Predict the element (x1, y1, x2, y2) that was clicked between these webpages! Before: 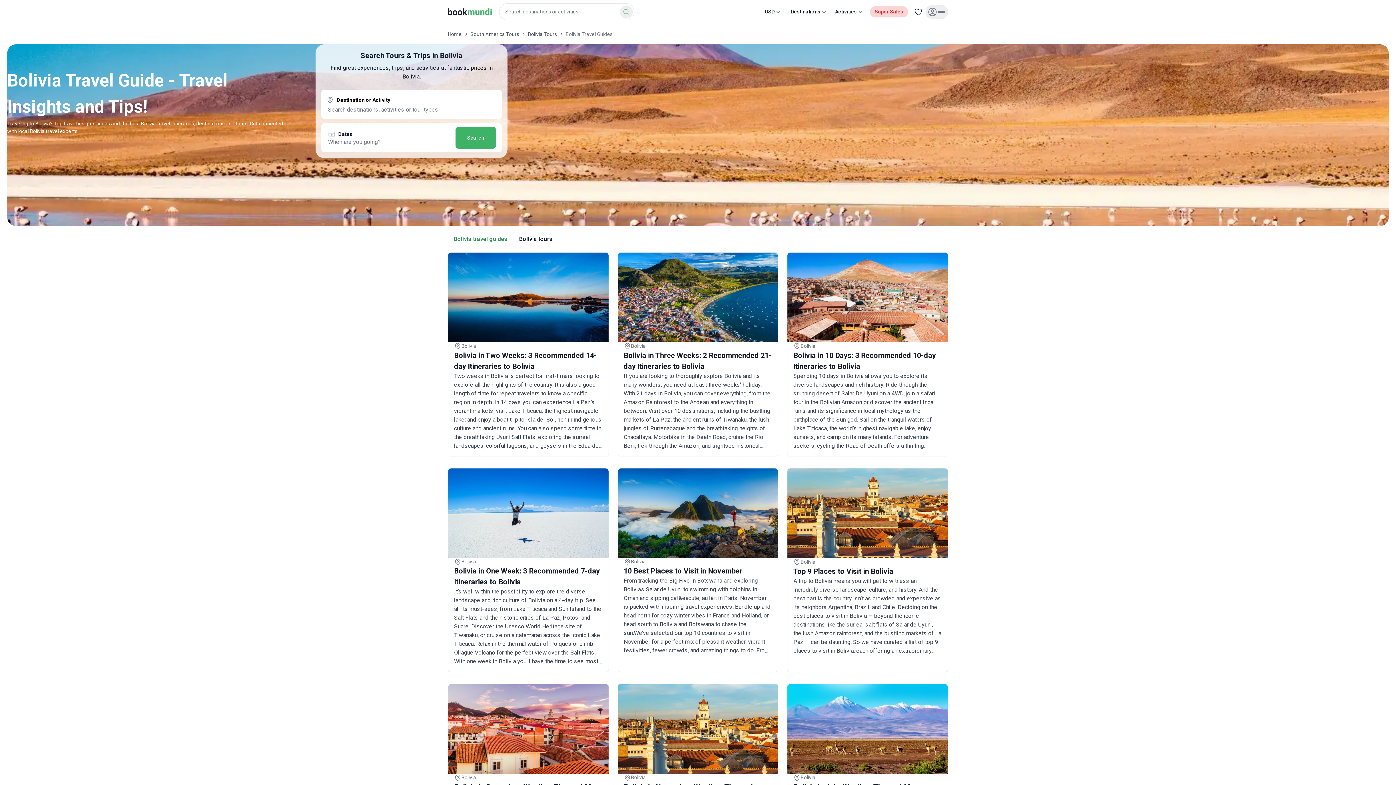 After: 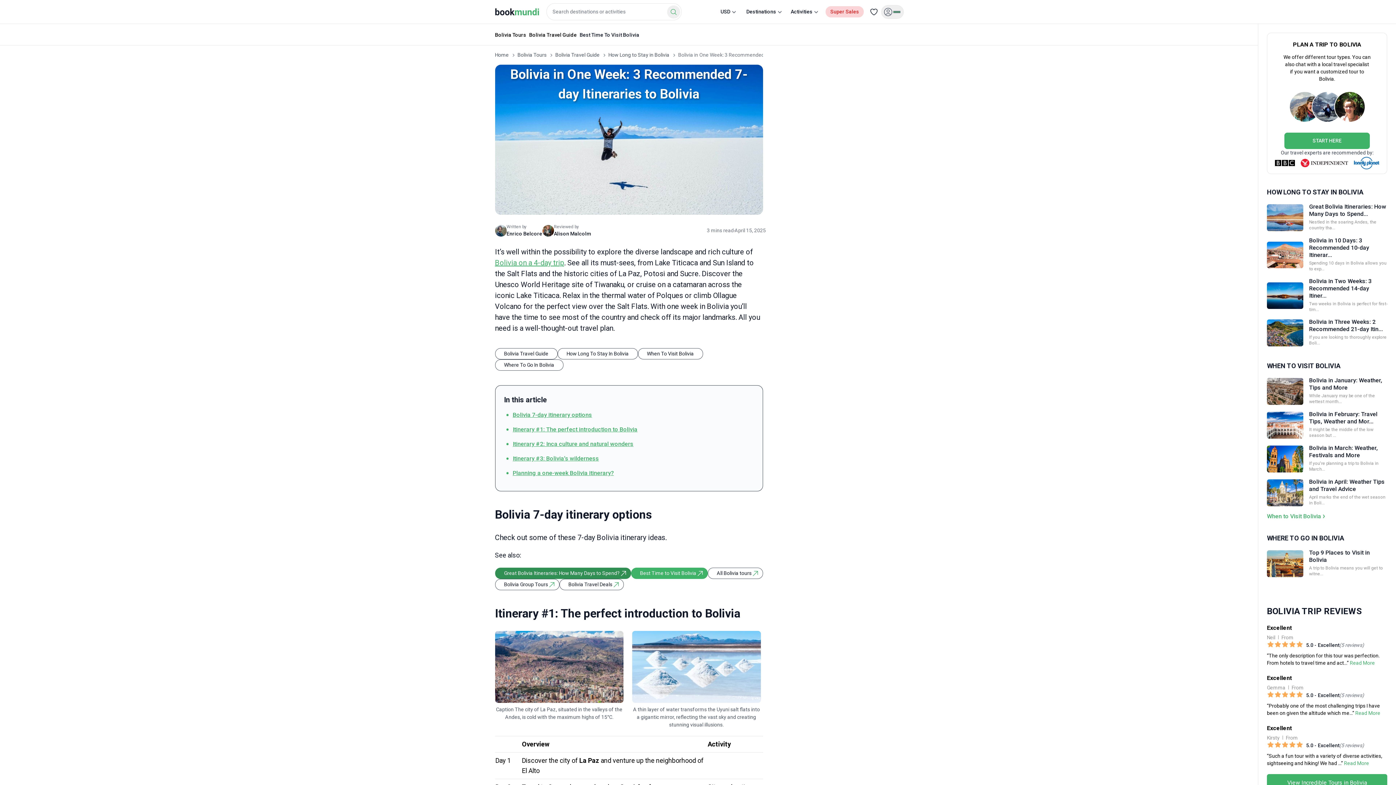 Action: bbox: (448, 468, 608, 672) label: Bolivia
Bolivia in One Week: 3 Recommended 7-day Itineraries to Bolivia

It’s well within the possibility to explore the diverse landscape and rich culture of Bolivia on a 4-day trip. See all its must-sees, from Lake Titicaca and Sun Island to the Salt Flats and the historic cities of La Paz, Potosi and Sucre. Discover the Unesco World Heritage site of Tiwanaku, or cruise on a catamaran across the iconic Lake Titicaca. Relax in the thermal water of Polques or climb Ollague Volcano for the perfect view over the Salt Flats. With one week in Bolivia you’ll have the time to see most of the country and check off its major landmarks. All you need is a well-thought-out travel plan.